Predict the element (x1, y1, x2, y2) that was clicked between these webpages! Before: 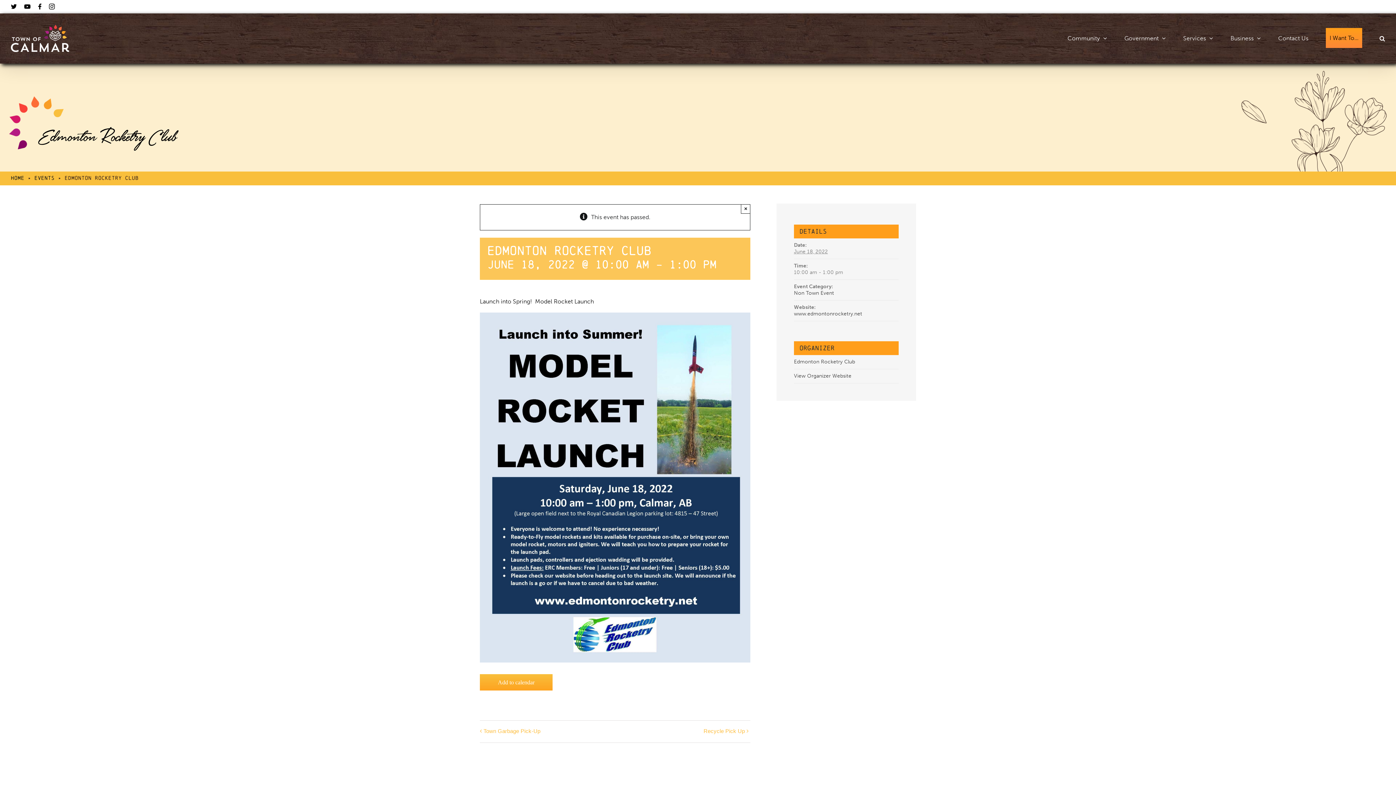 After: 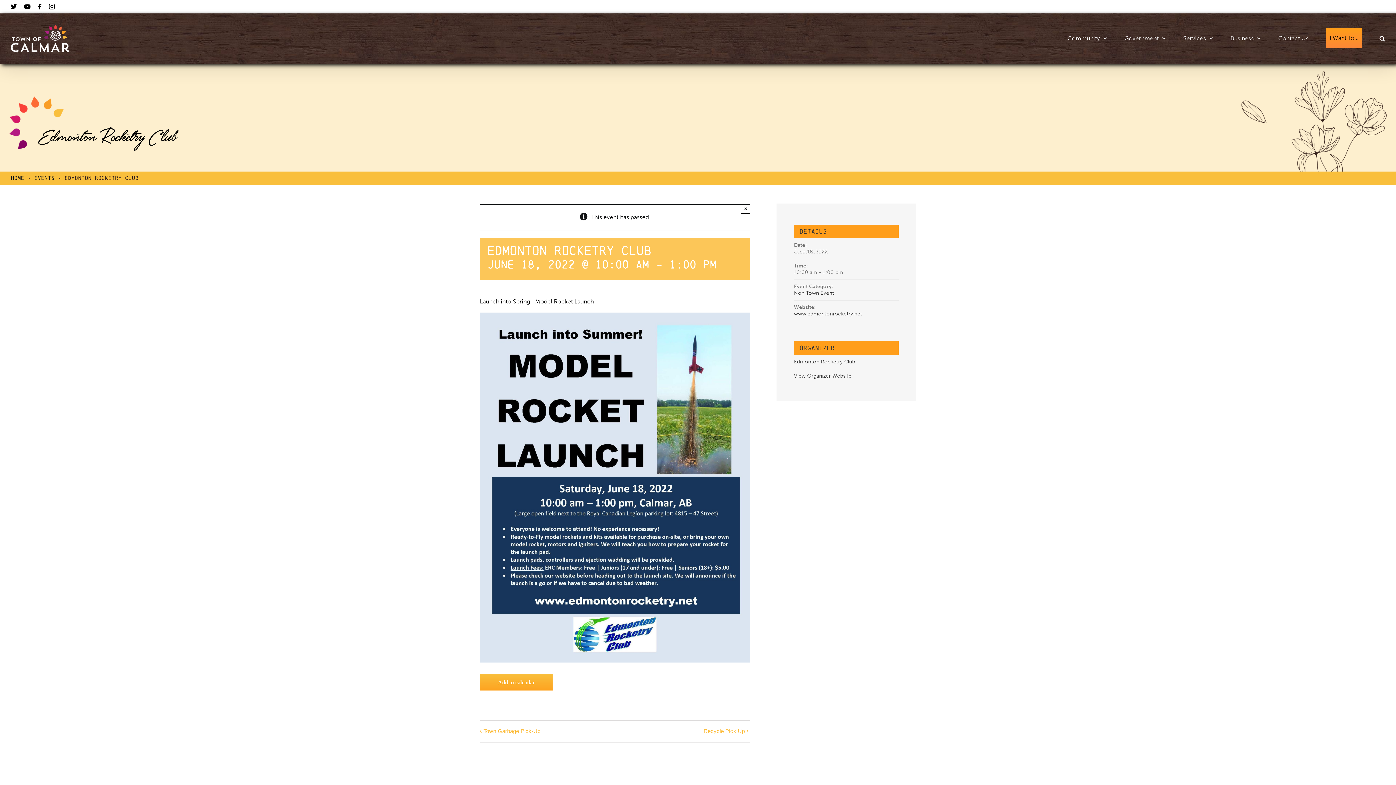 Action: bbox: (24, 3, 30, 9) label: YouTube